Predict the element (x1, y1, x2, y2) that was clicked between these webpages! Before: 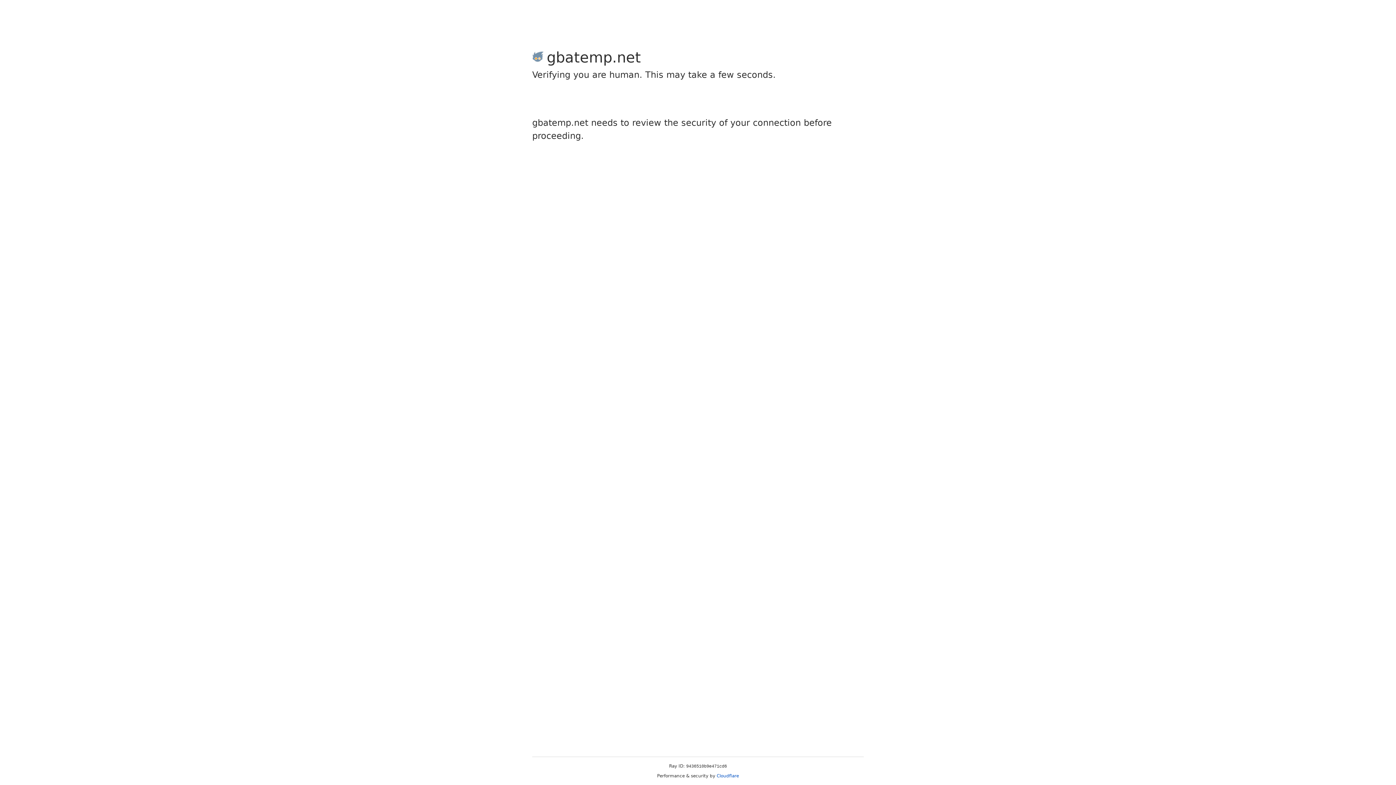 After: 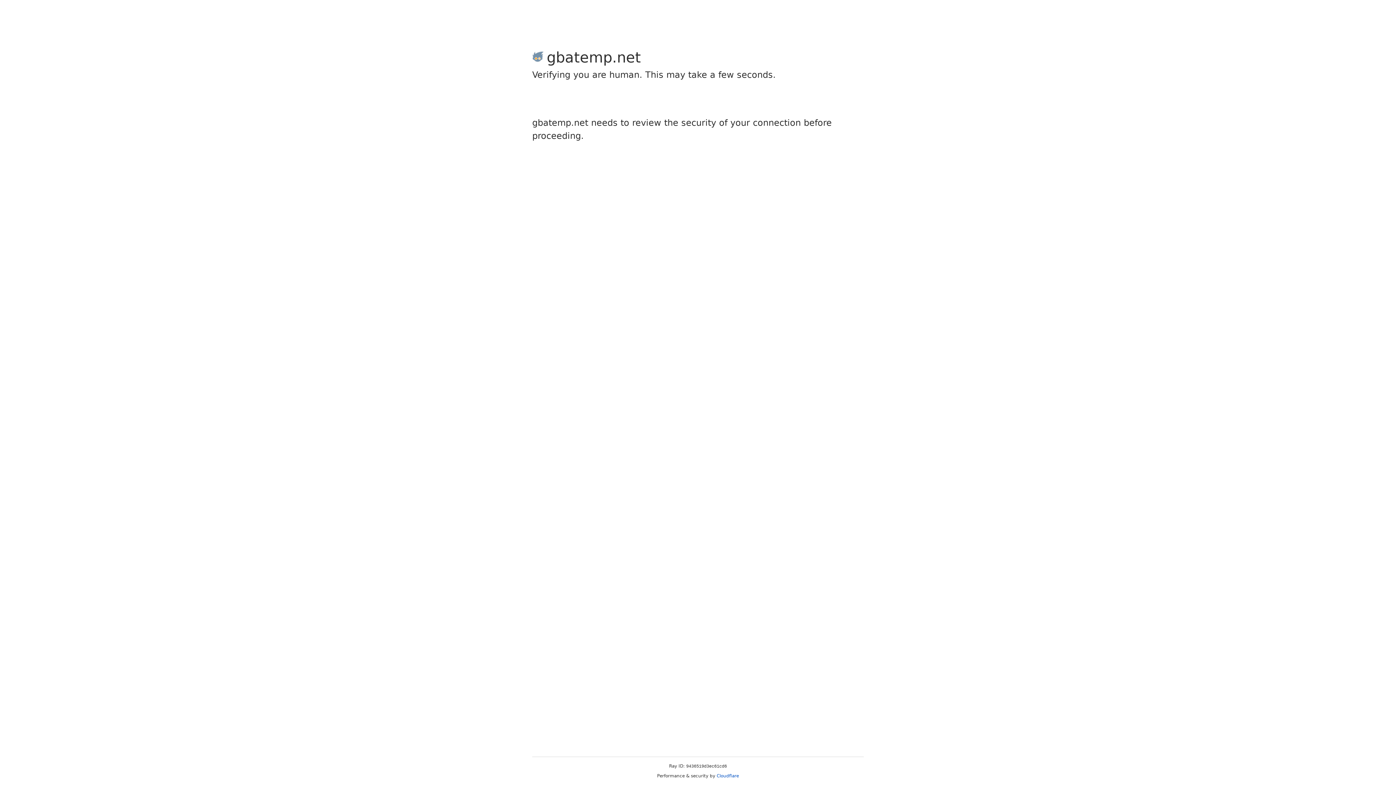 Action: label: Cloudflare bbox: (716, 773, 739, 778)